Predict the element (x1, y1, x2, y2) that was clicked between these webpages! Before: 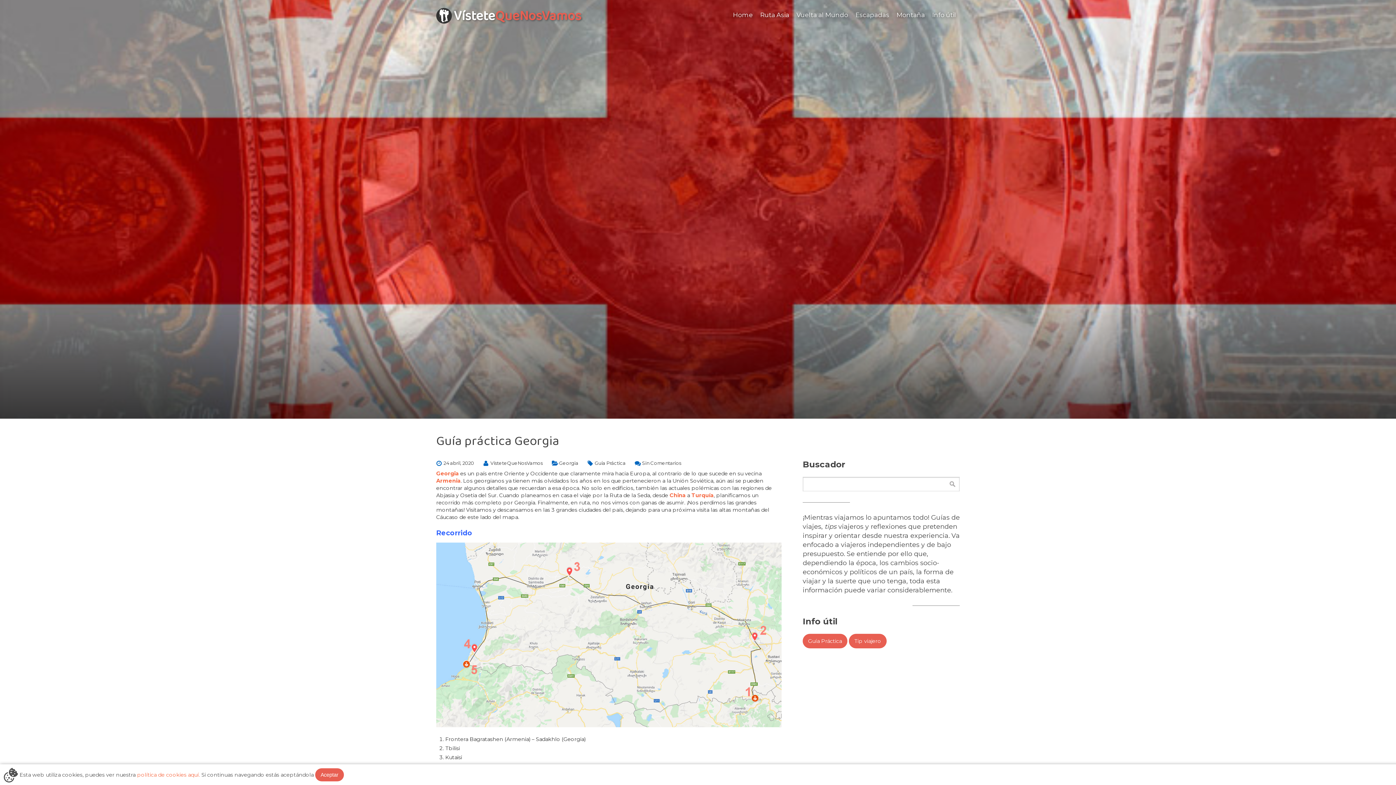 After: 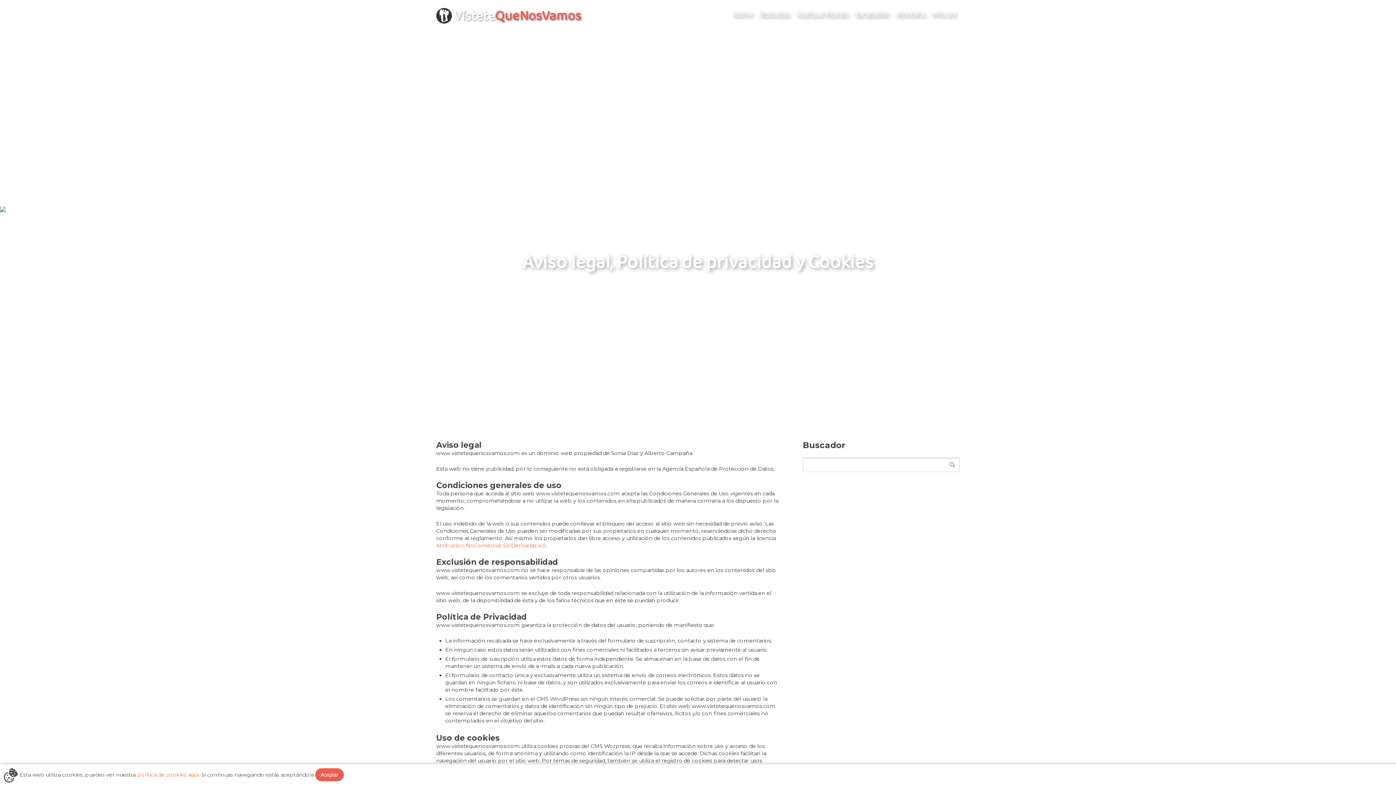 Action: label: política de cookies aquí. bbox: (137, 772, 200, 778)